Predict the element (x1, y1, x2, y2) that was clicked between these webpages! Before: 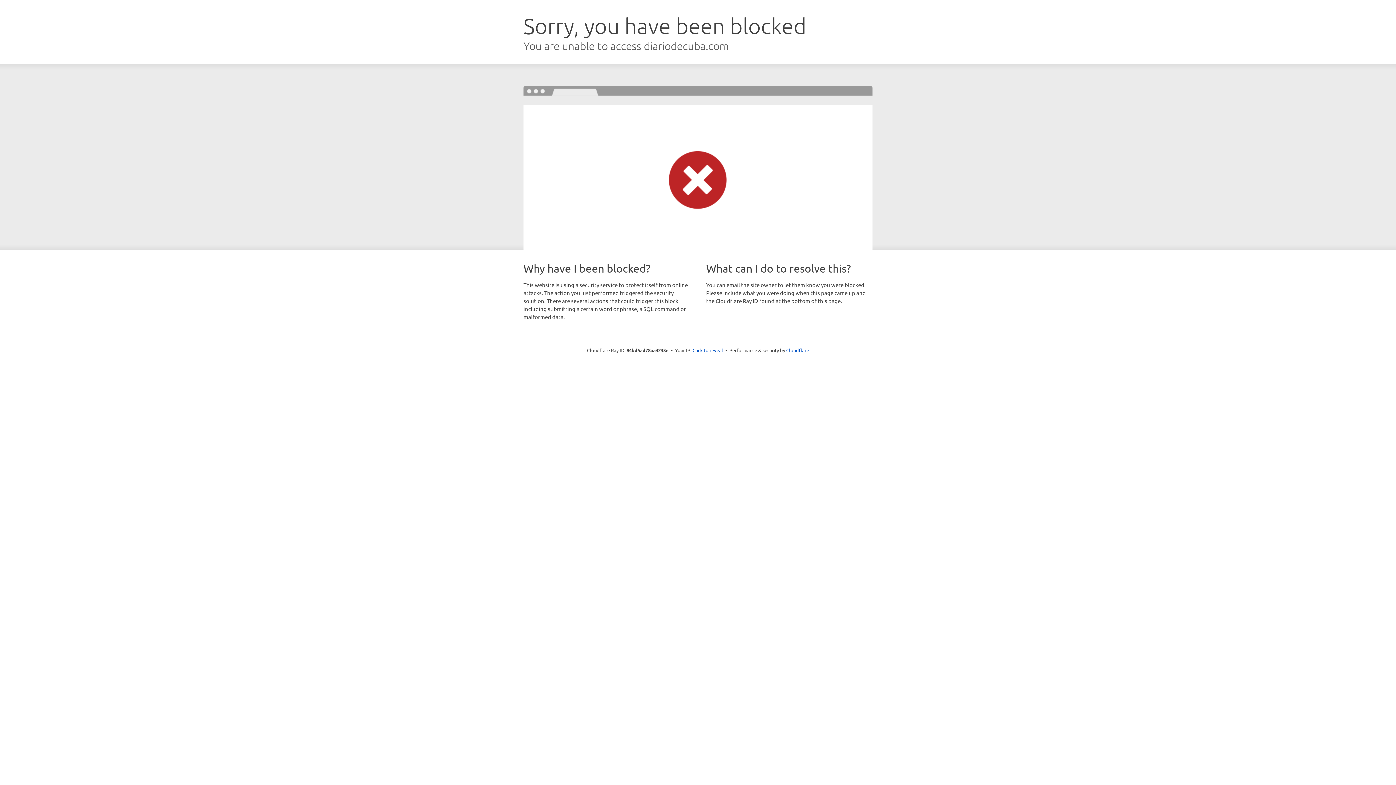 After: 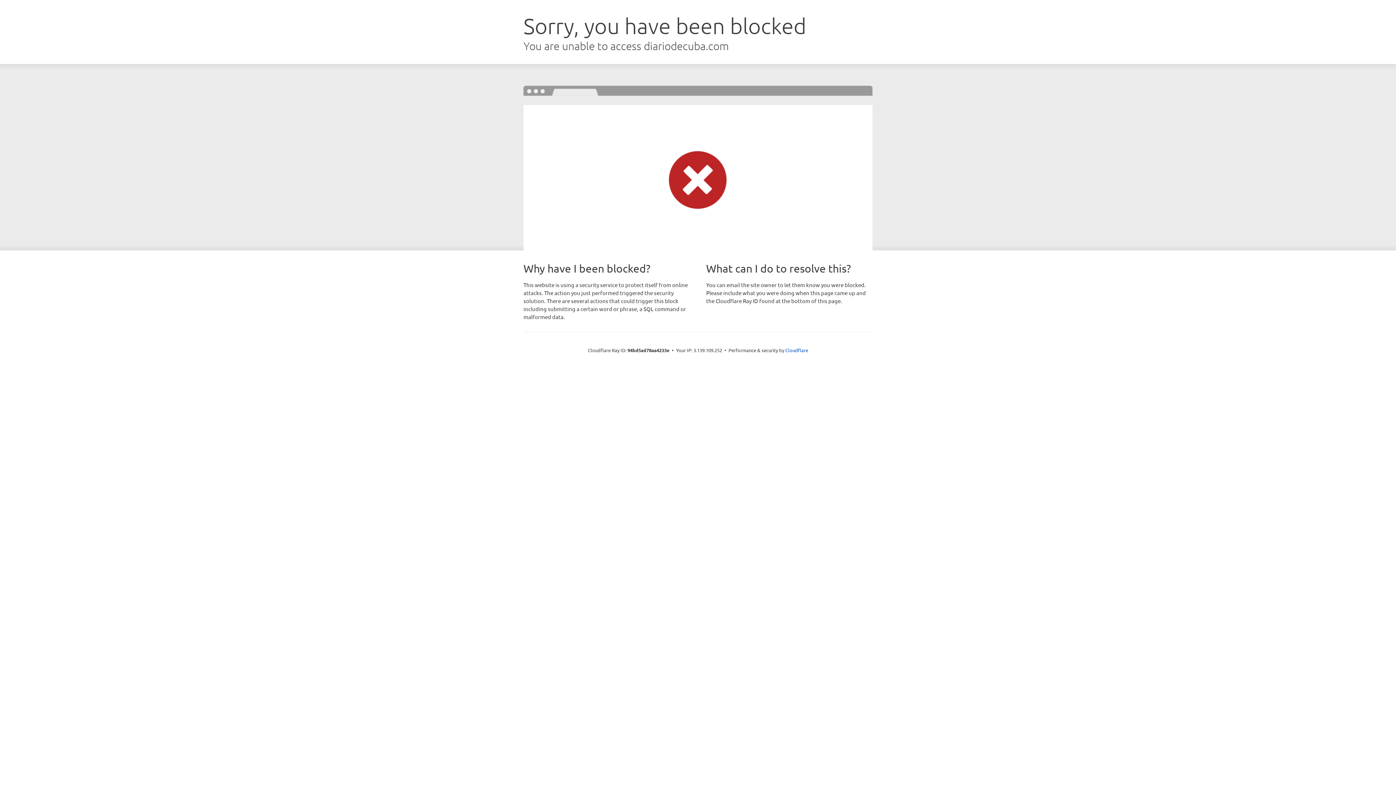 Action: label: Click to reveal bbox: (692, 346, 723, 353)